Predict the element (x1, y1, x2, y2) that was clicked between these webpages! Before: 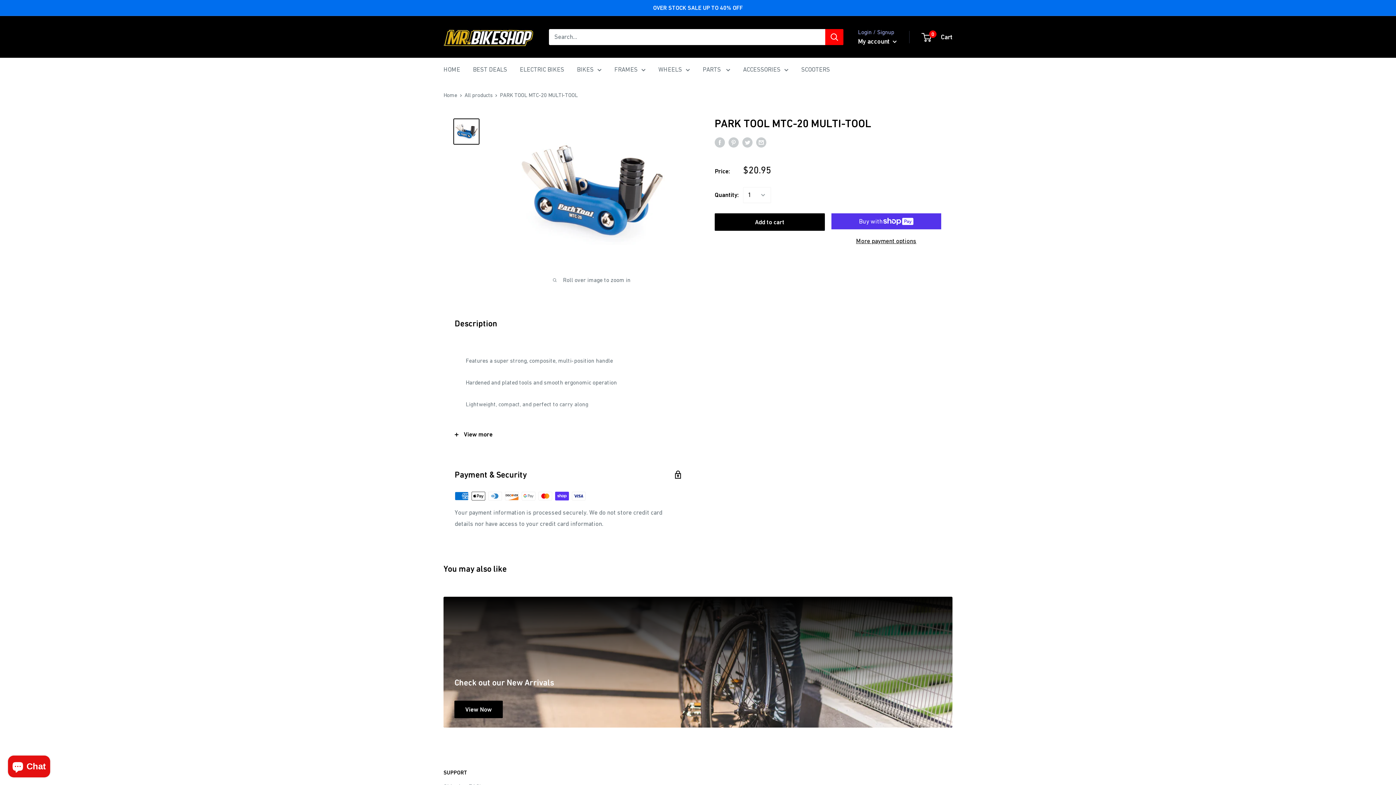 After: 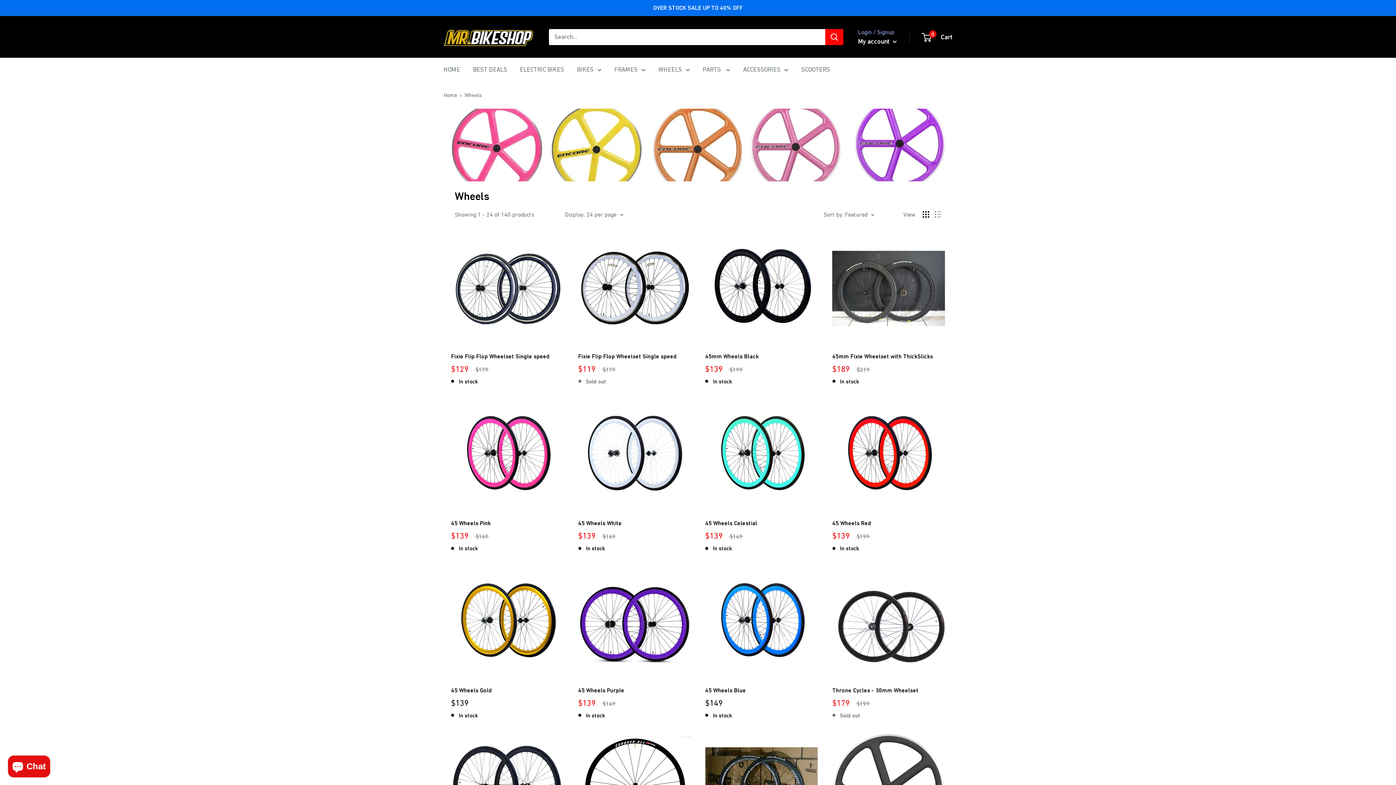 Action: label: WHEELS bbox: (658, 64, 690, 75)